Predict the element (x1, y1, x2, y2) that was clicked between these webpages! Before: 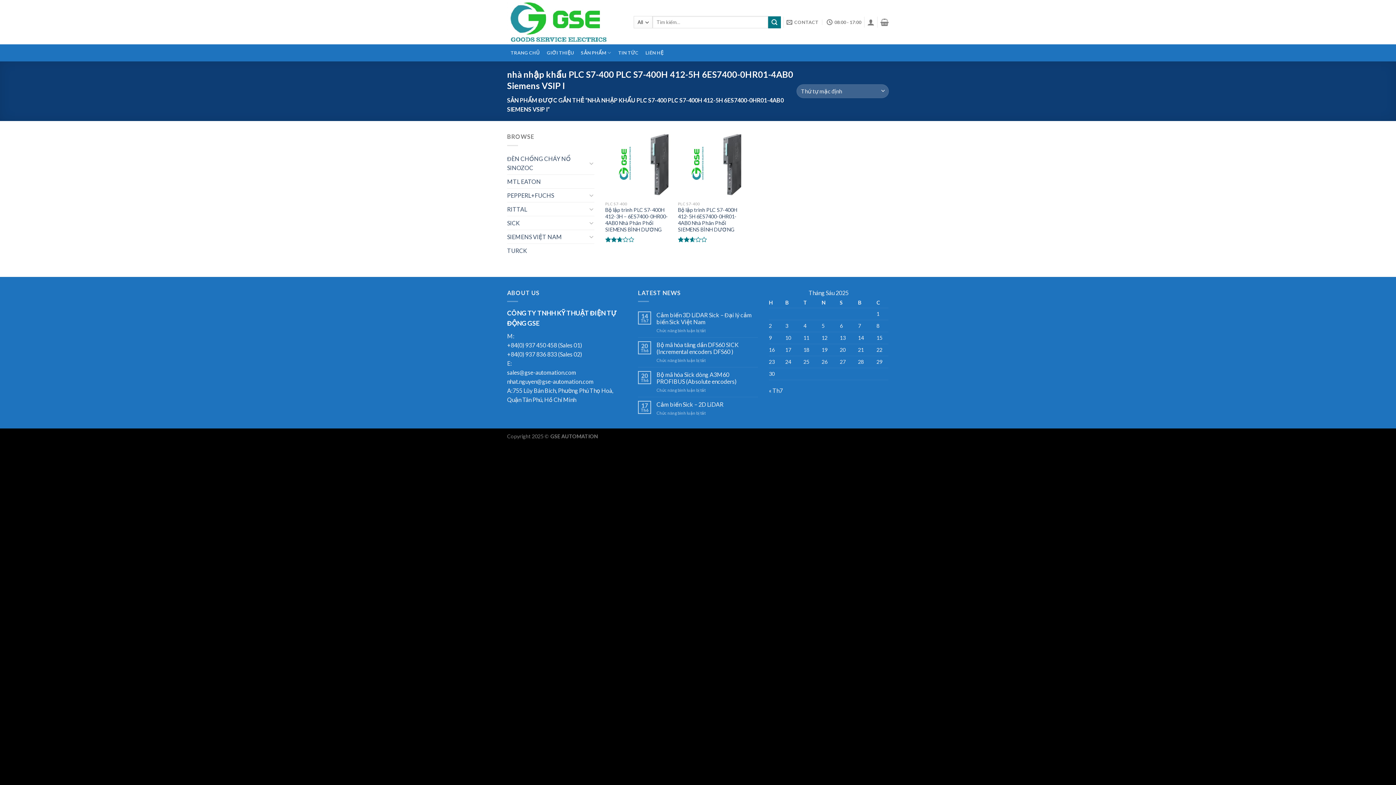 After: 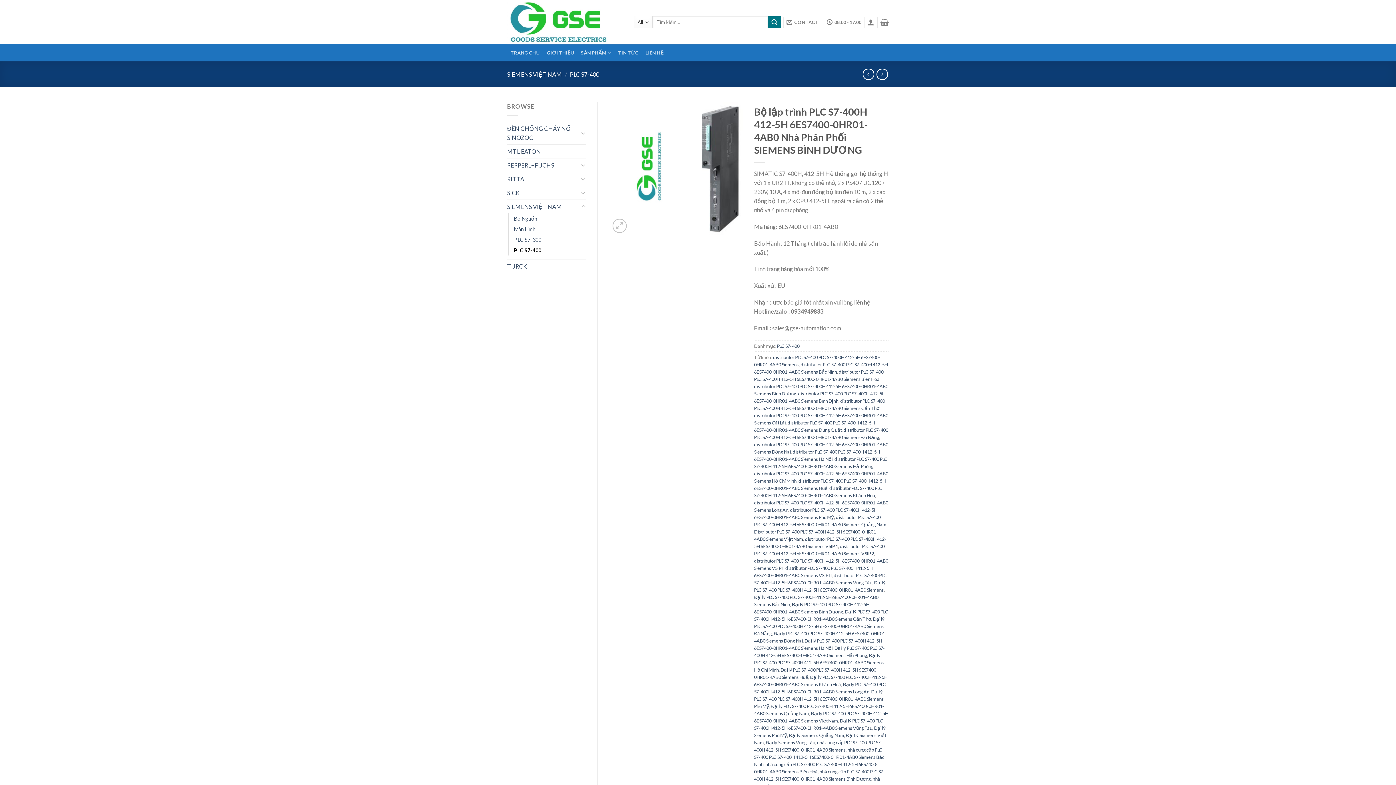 Action: bbox: (678, 207, 743, 233) label: Bộ lập trình PLC S7-400H 412-5H 6ES7400-0HR01-4AB0 Nhà Phân Phối SIEMENS BÌNH DƯƠNG